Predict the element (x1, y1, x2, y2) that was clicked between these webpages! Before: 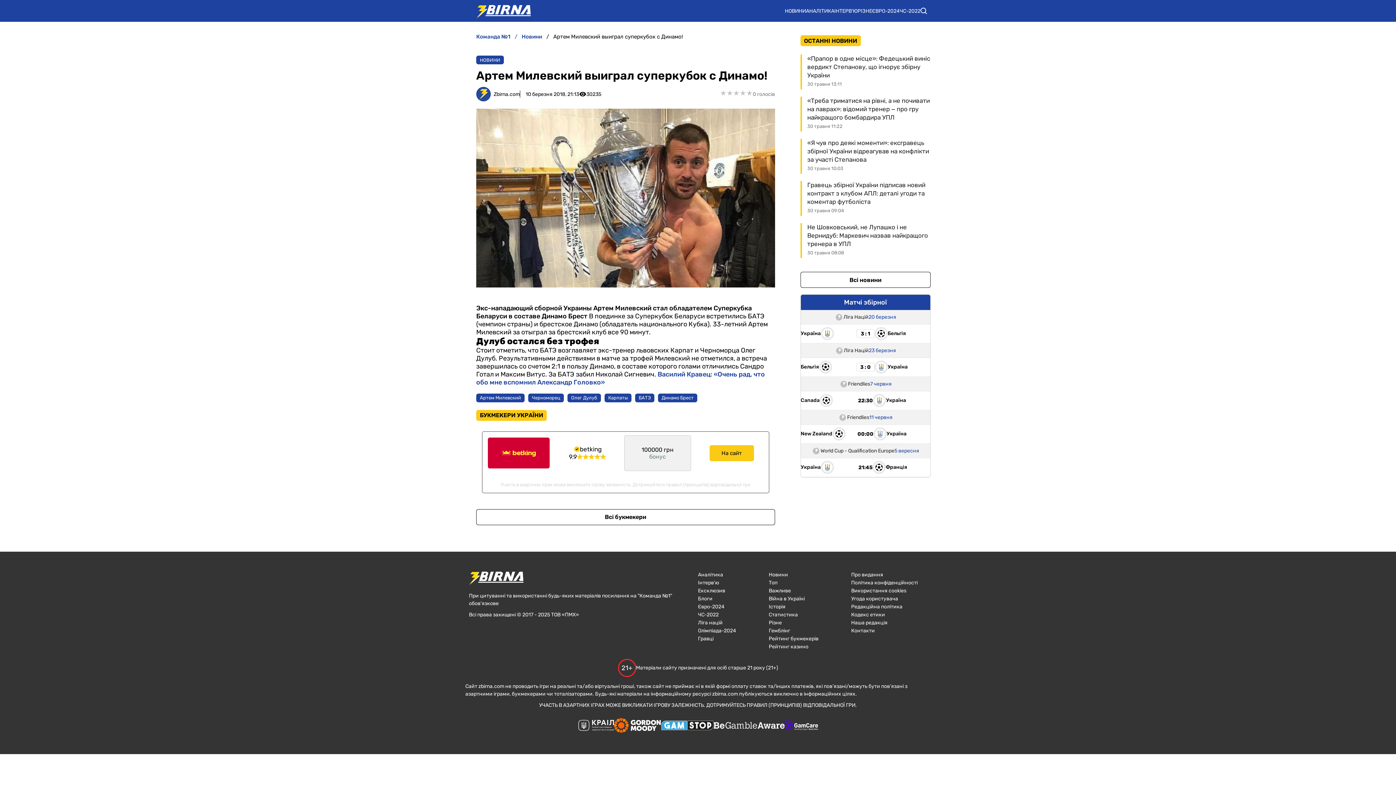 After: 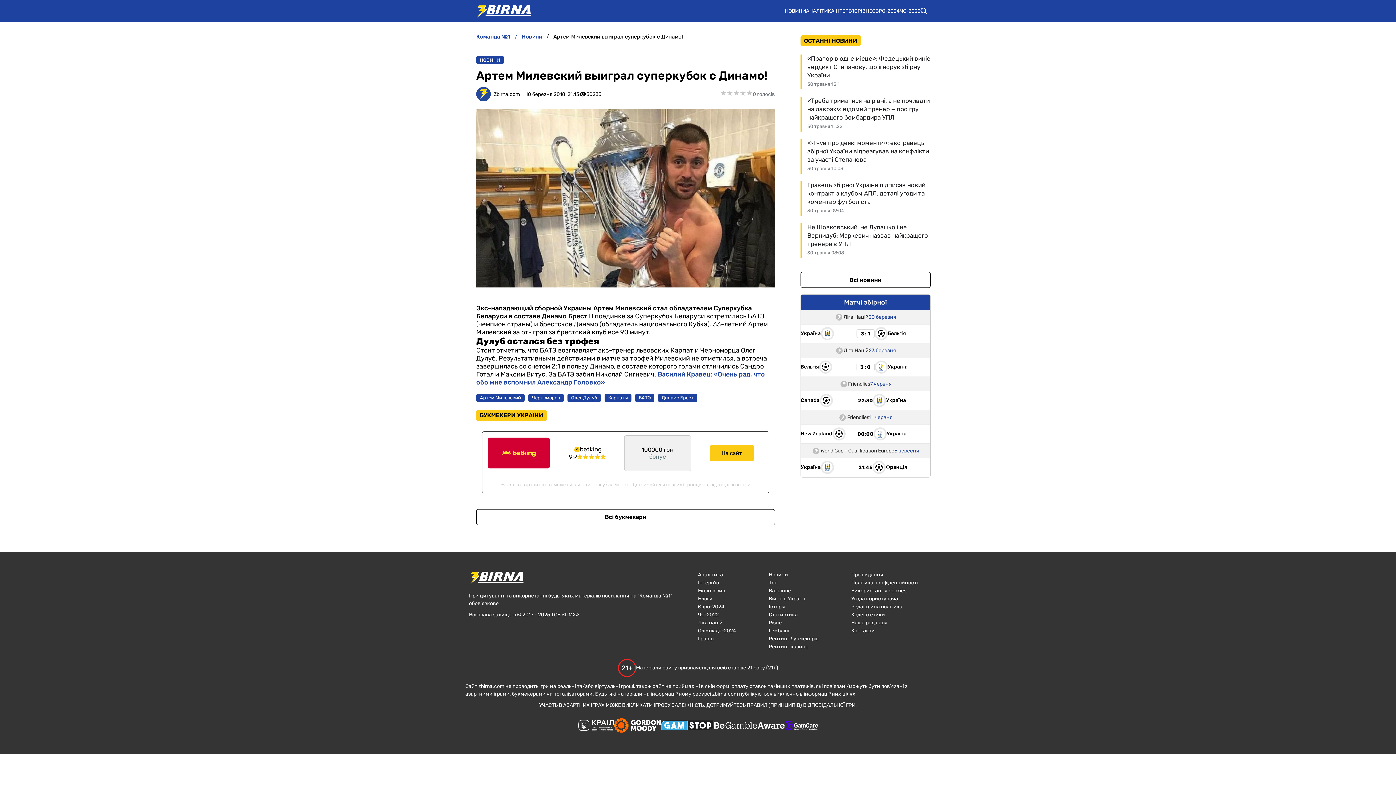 Action: bbox: (660, 721, 713, 731)